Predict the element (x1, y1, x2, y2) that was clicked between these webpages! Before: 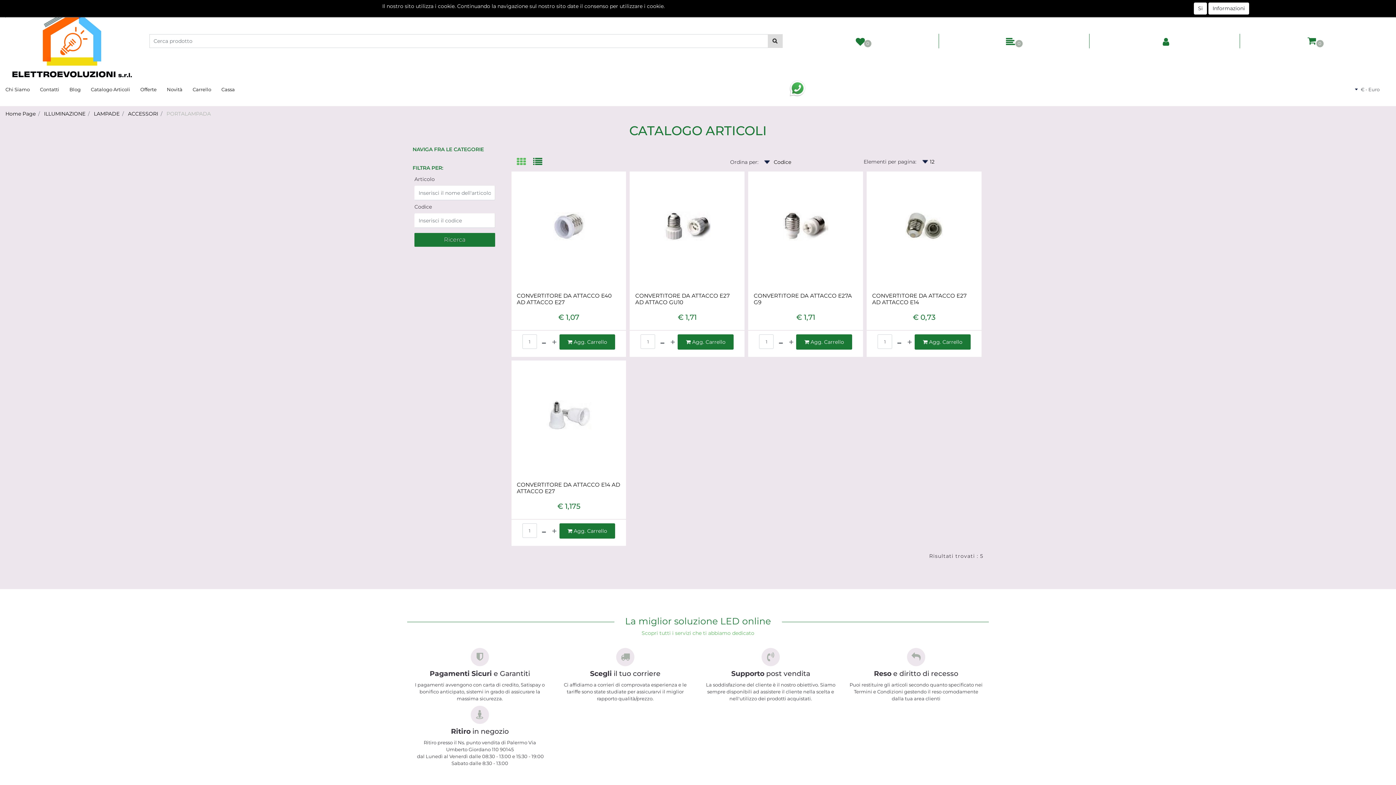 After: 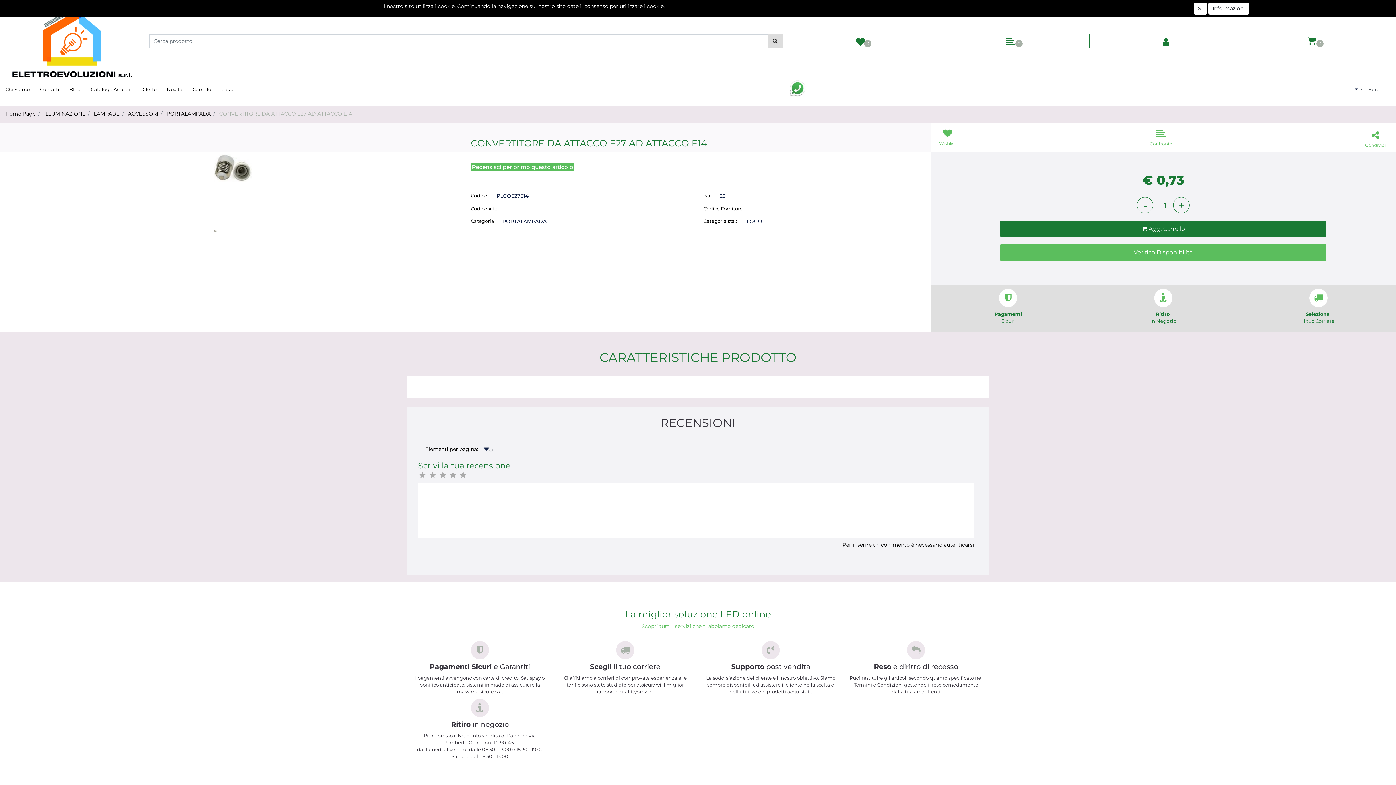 Action: label: CONVERTITORE DA ATTACCO E27 AD ATTACCO E14 bbox: (872, 292, 976, 305)